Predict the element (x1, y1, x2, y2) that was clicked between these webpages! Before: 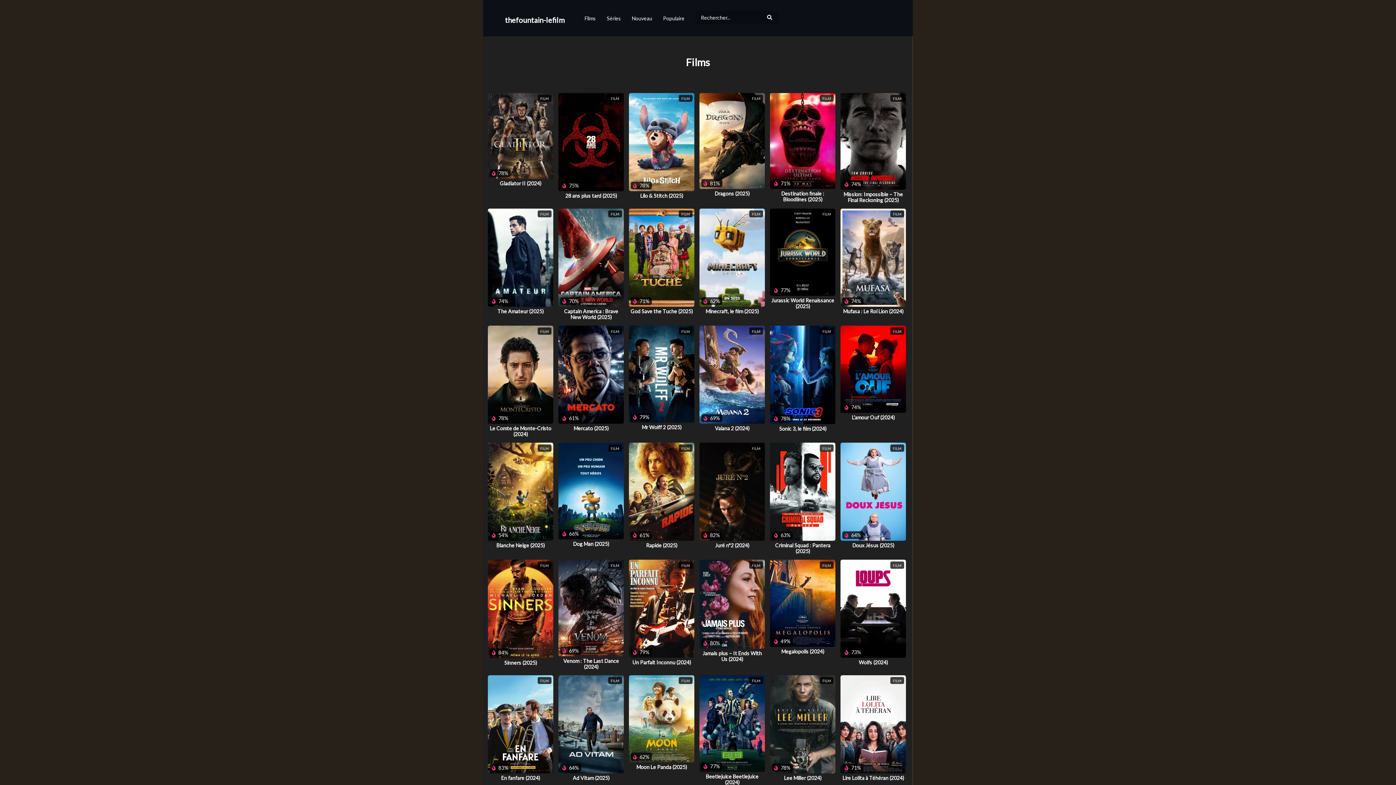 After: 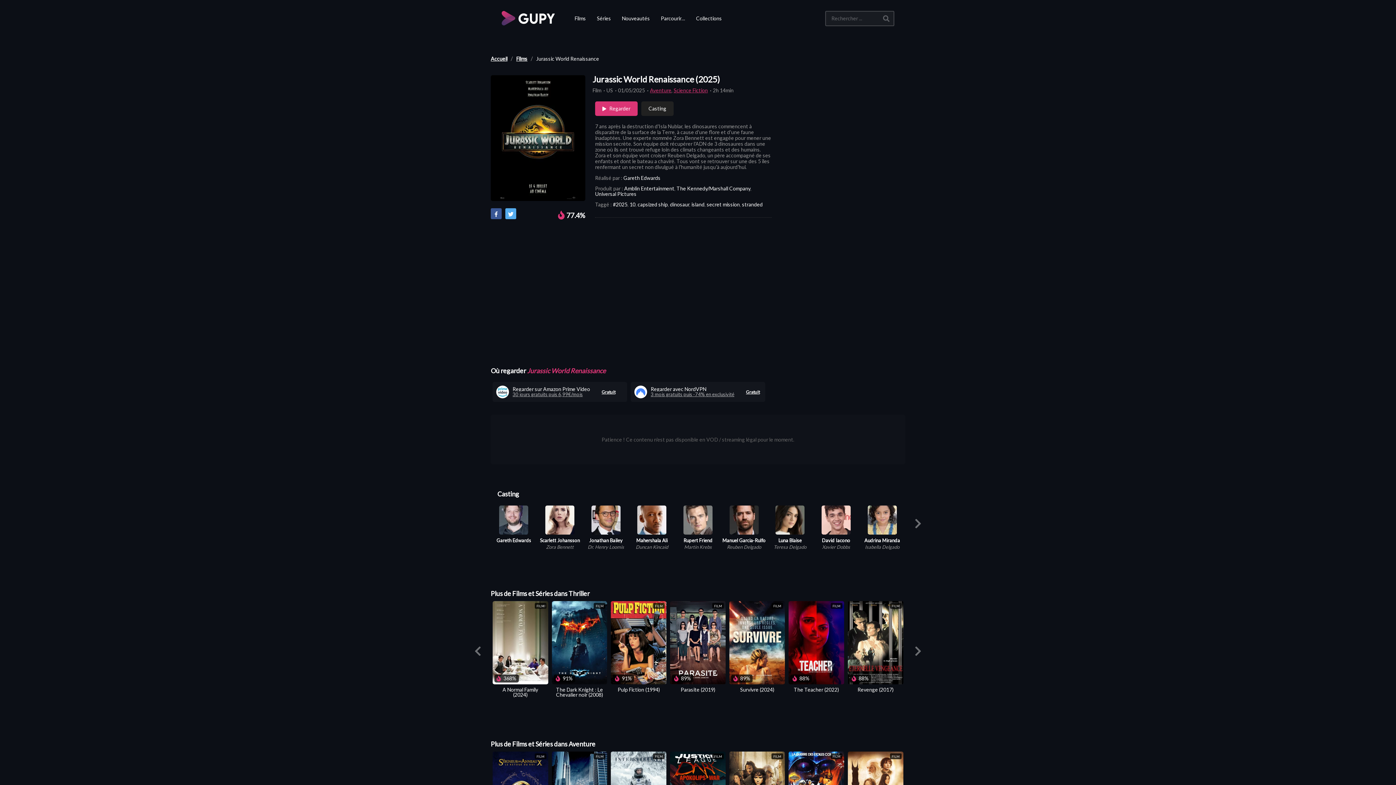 Action: label: Jurassic World Renaissance (2025) bbox: (771, 297, 834, 309)